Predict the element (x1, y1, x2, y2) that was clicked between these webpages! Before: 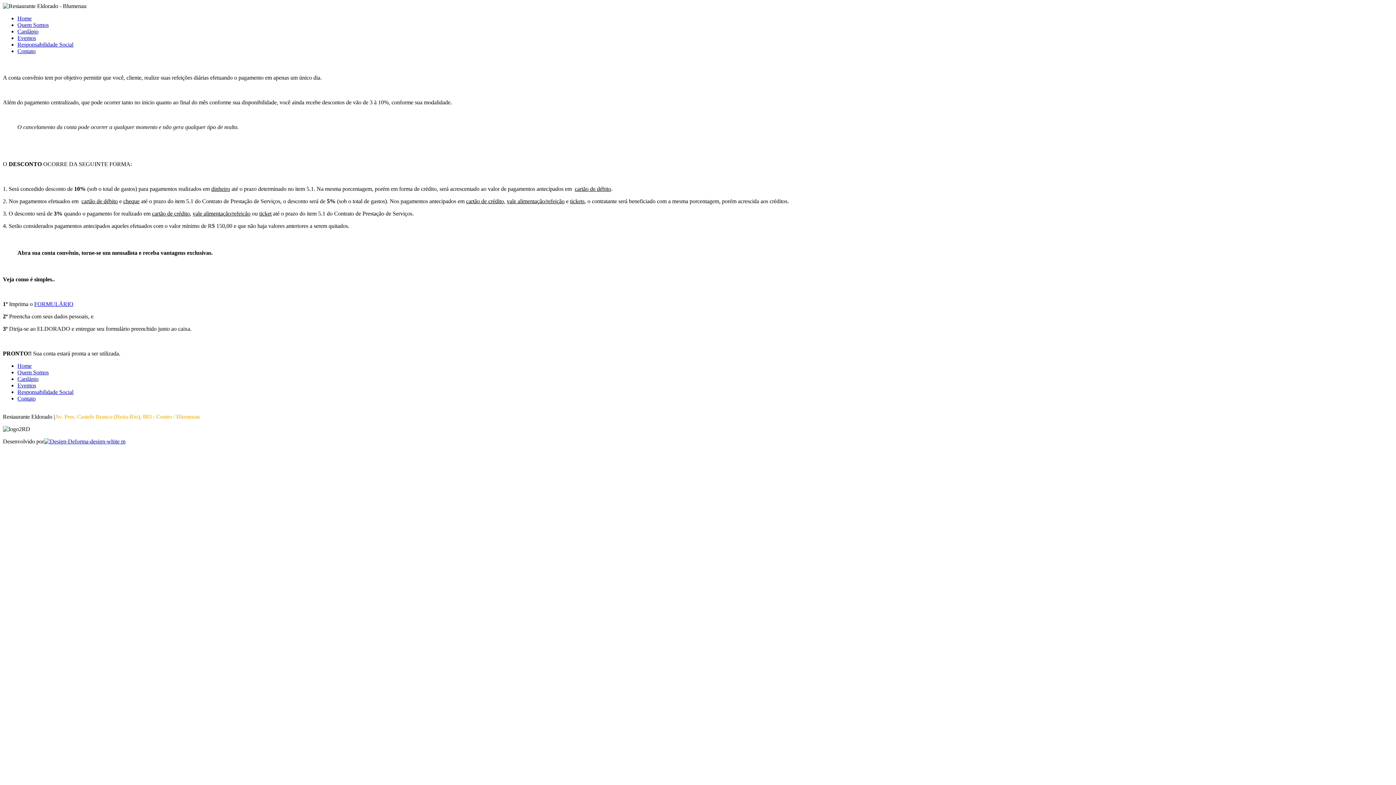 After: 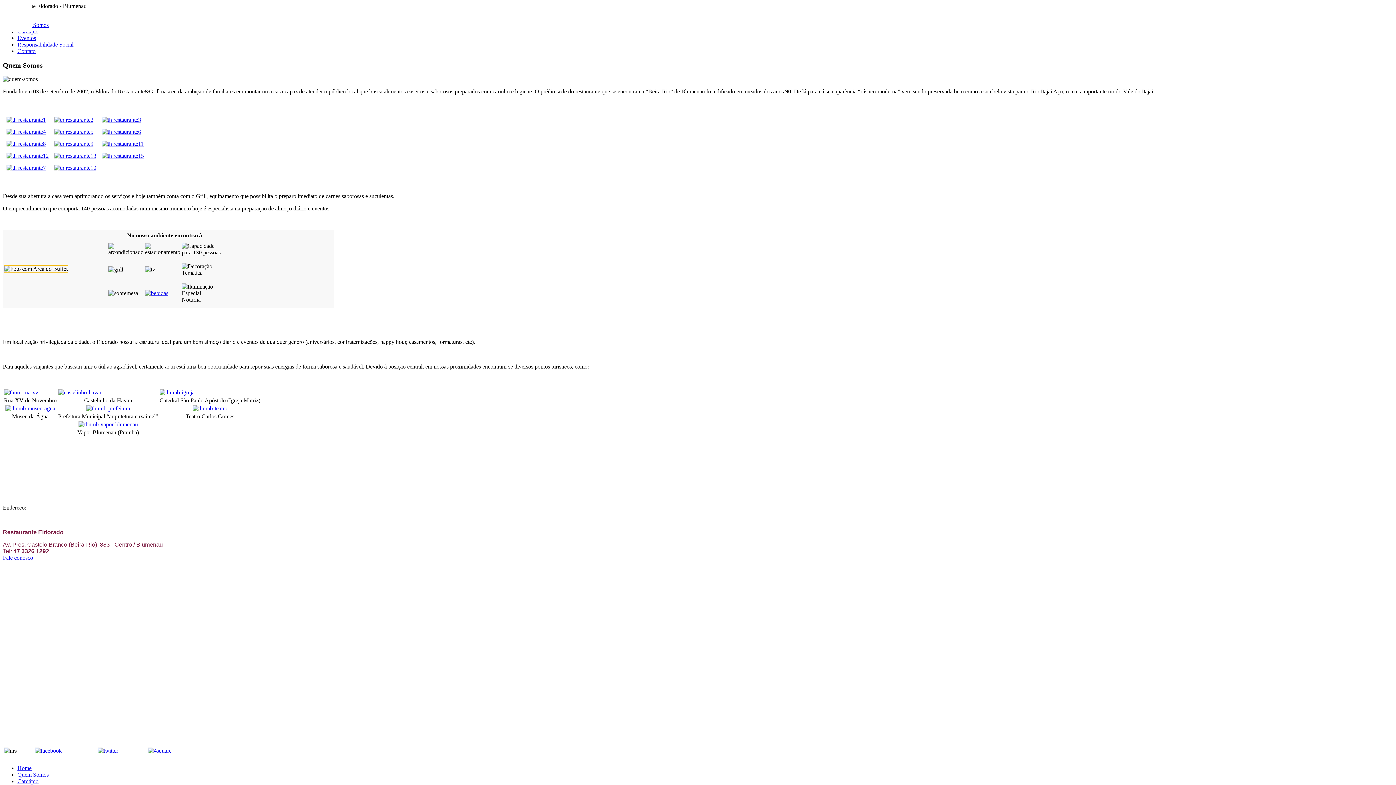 Action: bbox: (17, 369, 48, 375) label: Quem Somos